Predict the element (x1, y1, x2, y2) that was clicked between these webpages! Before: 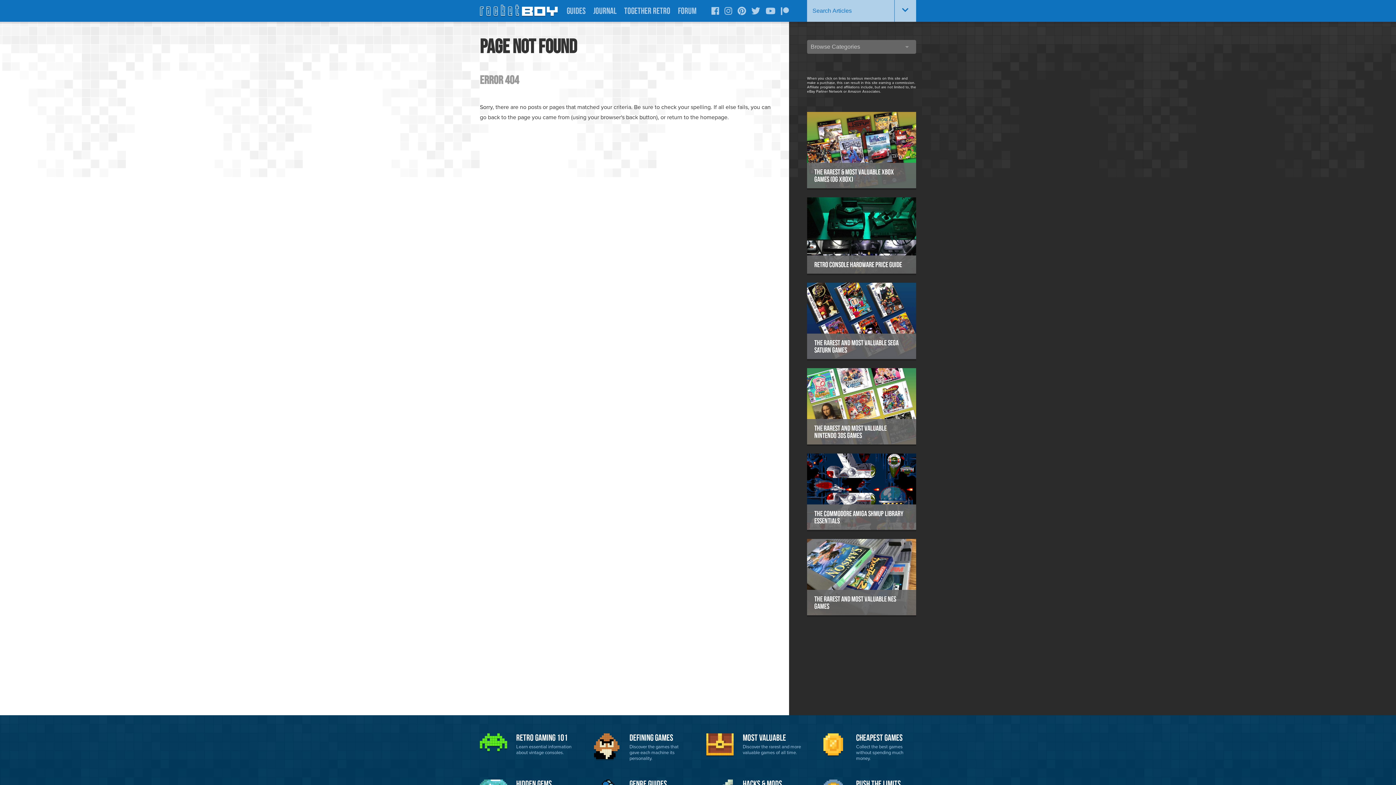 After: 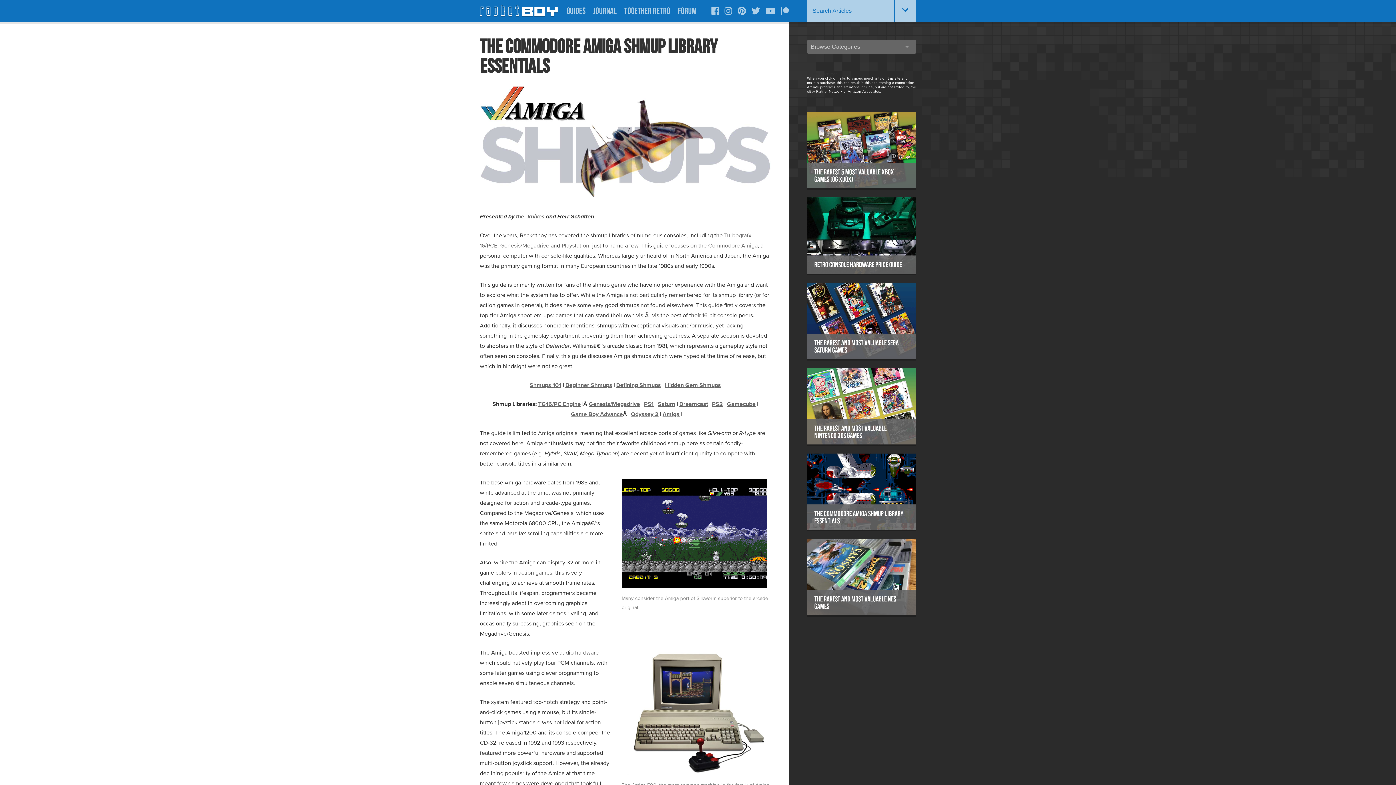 Action: label: The Commodore Amiga Shmup Library Essentials bbox: (807, 453, 916, 530)